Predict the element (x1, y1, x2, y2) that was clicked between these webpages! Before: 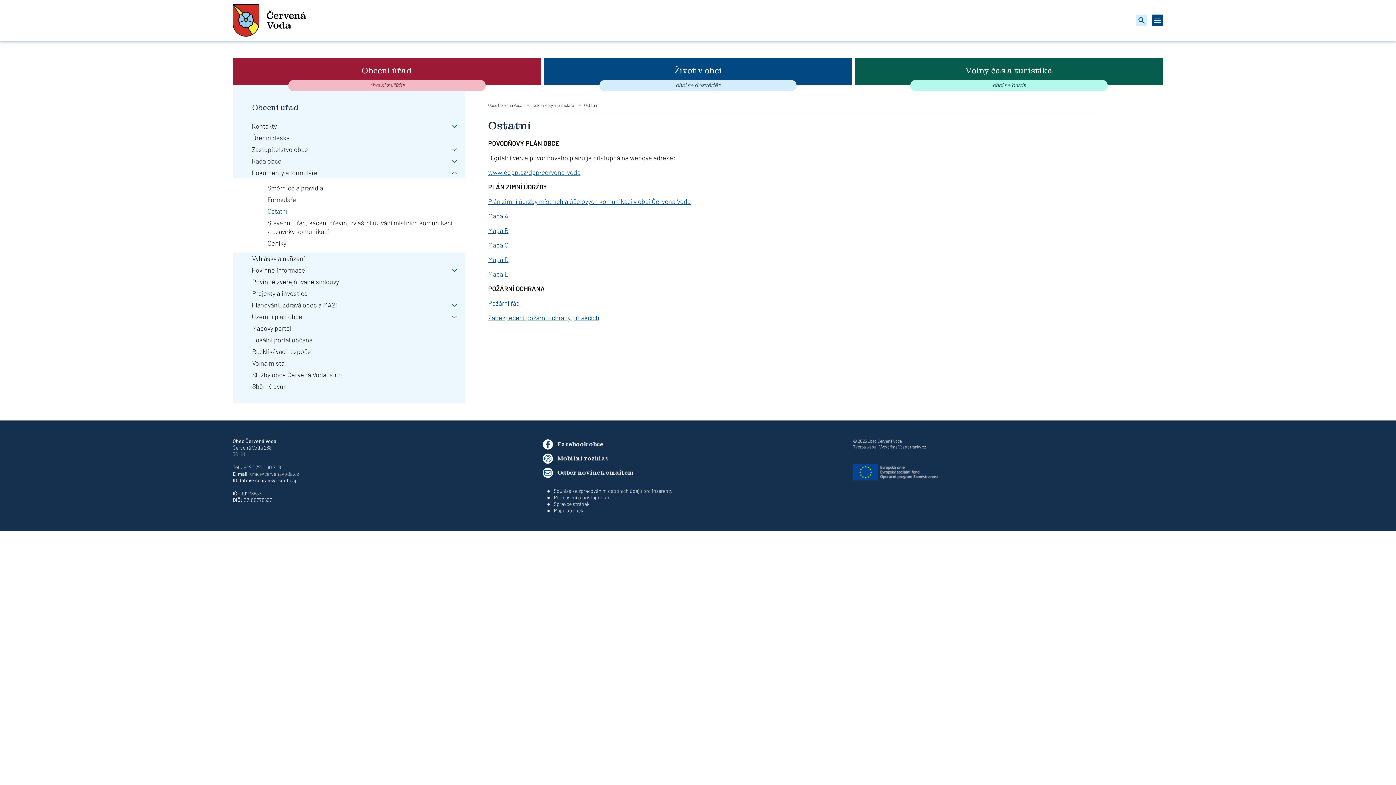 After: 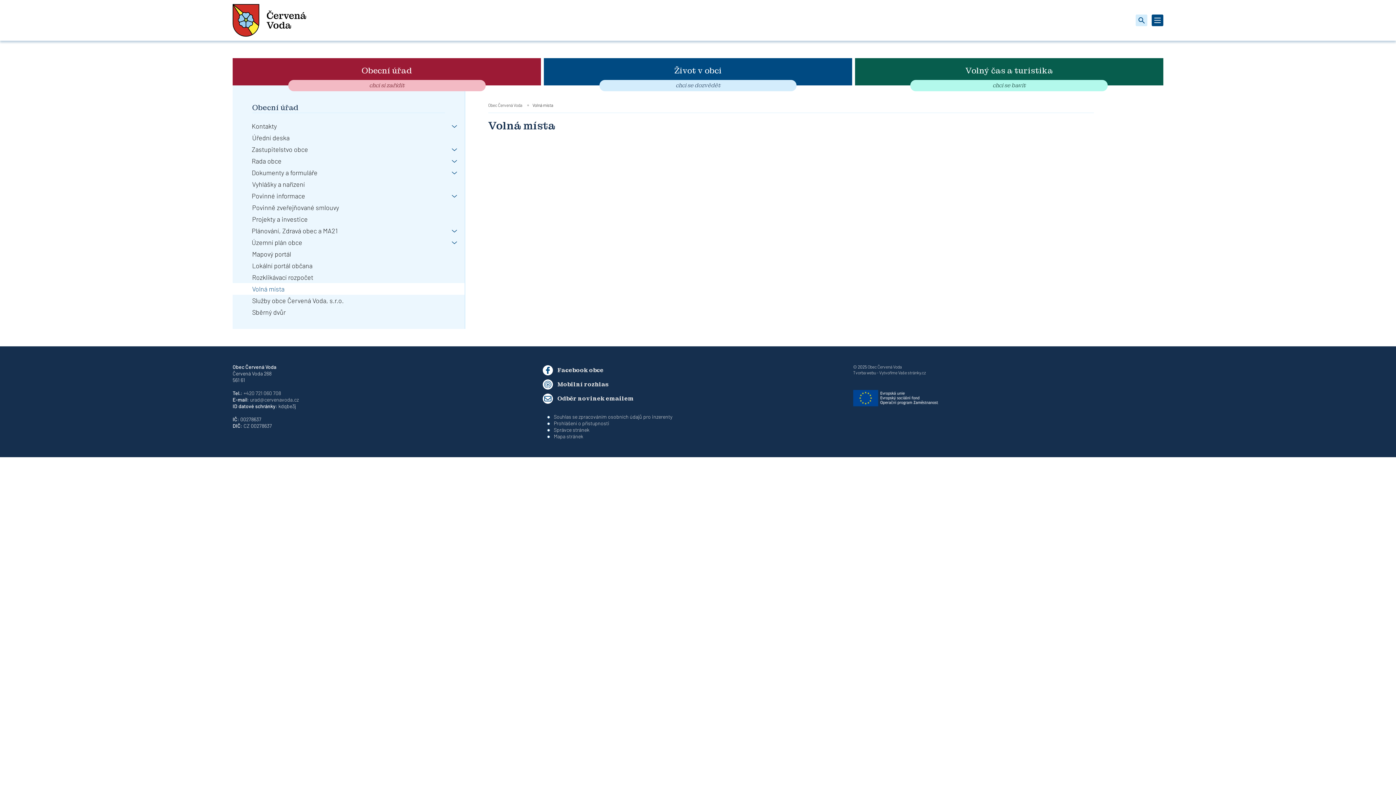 Action: bbox: (252, 357, 455, 369) label: Volná místa